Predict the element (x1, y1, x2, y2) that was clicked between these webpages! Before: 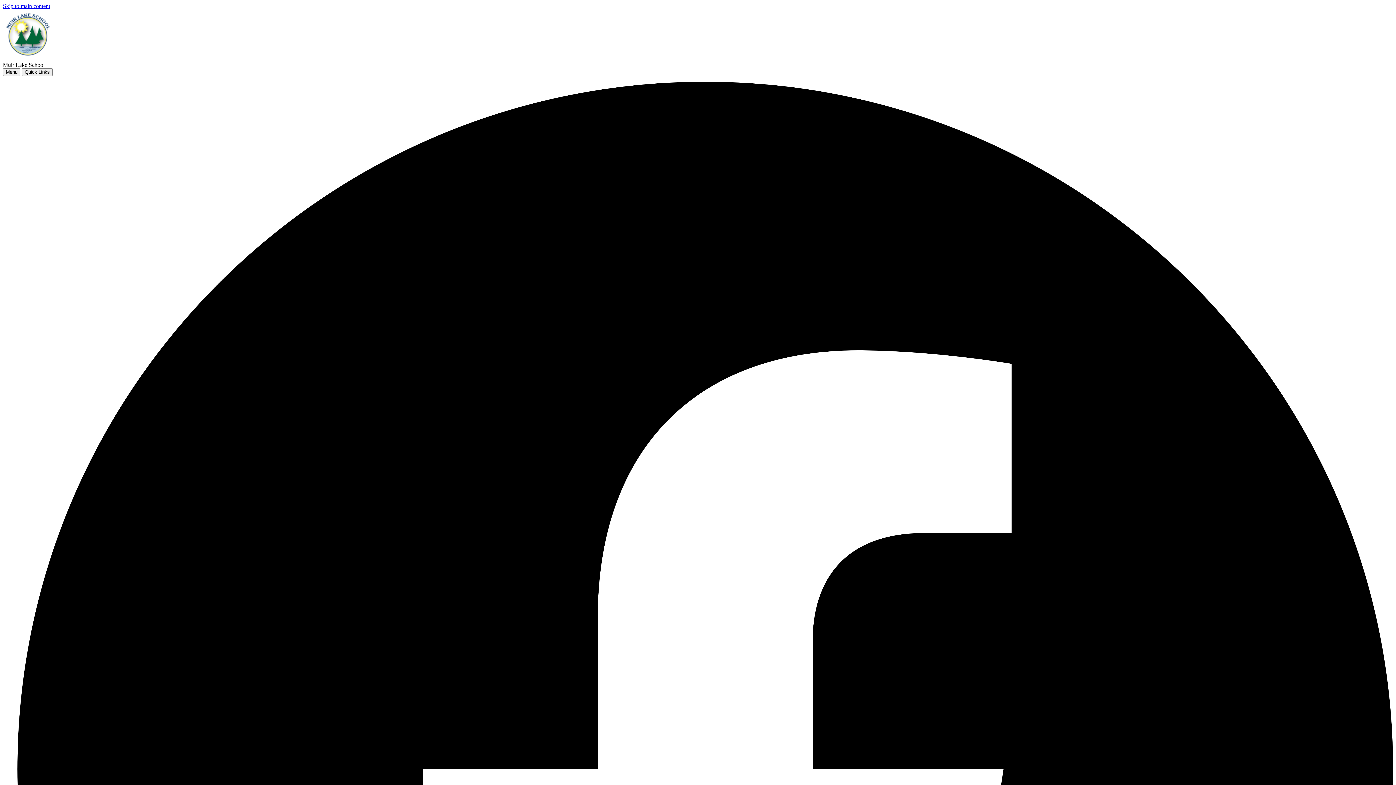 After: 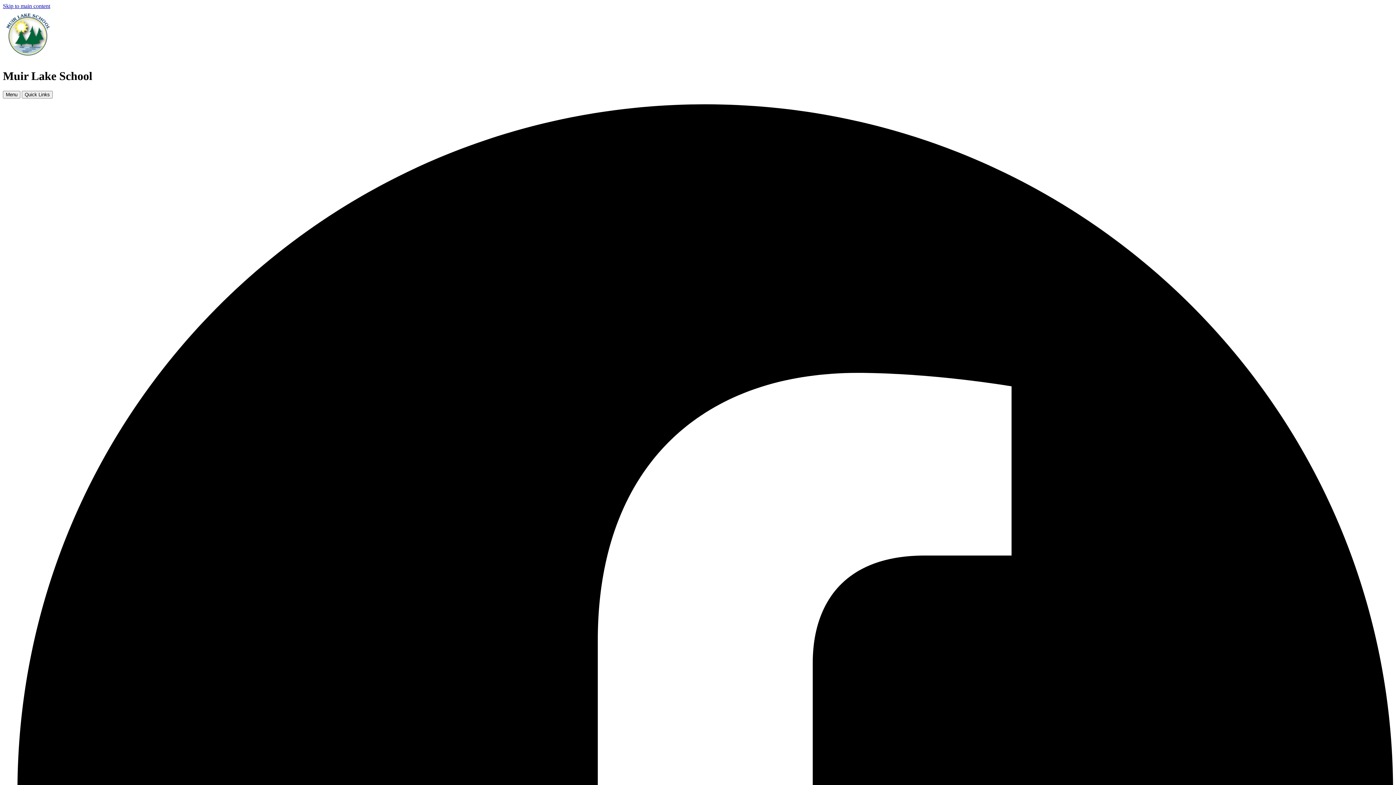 Action: bbox: (2, 55, 53, 61)